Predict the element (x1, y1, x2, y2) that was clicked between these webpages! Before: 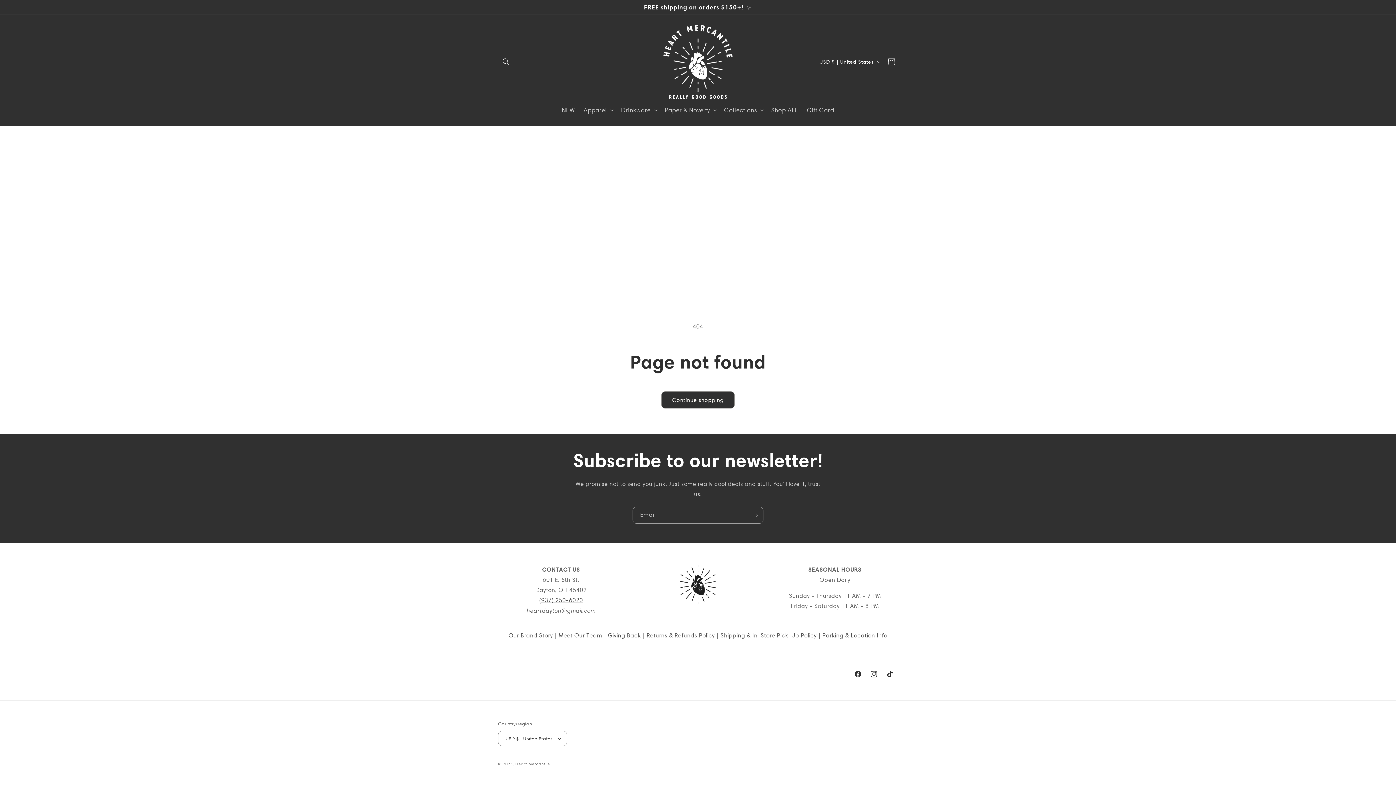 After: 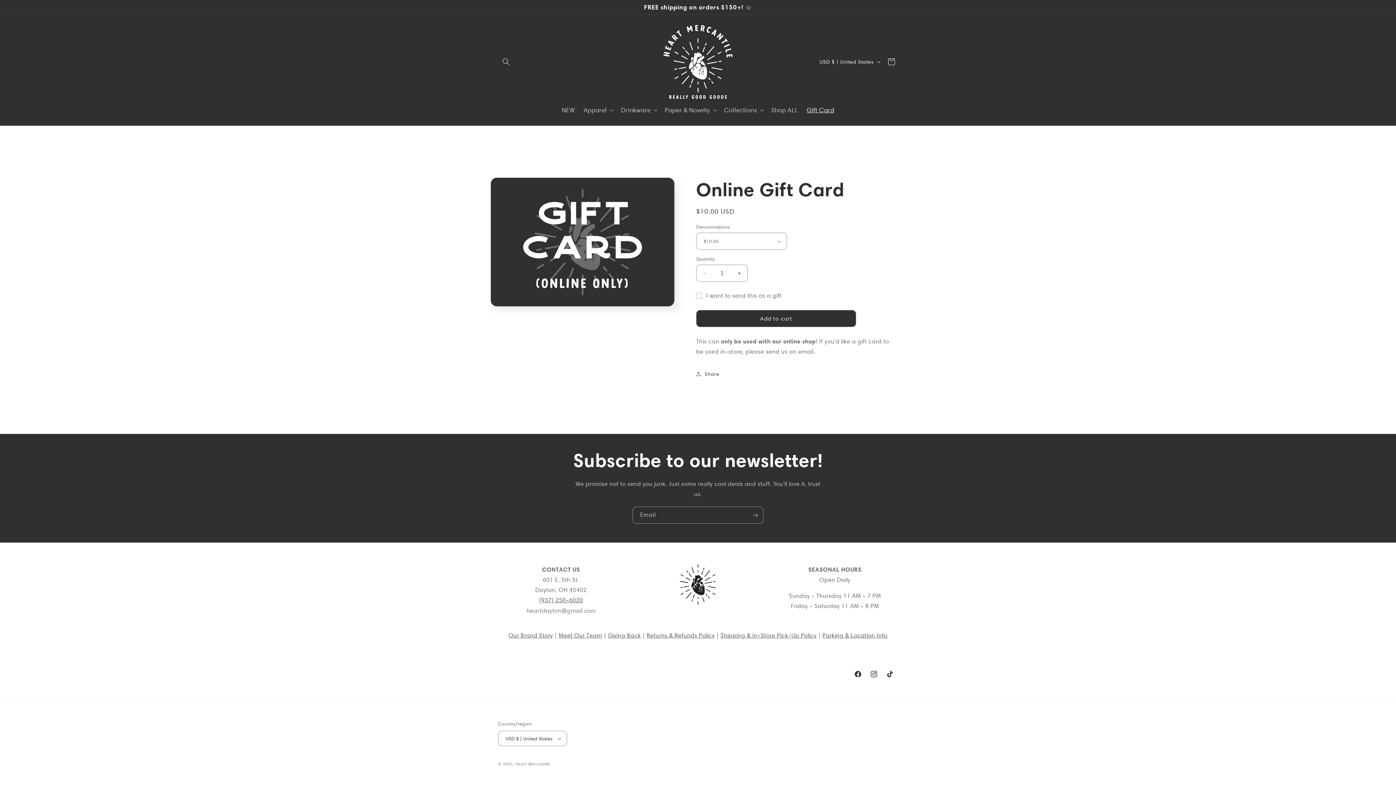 Action: label: Gift Card bbox: (802, 101, 838, 118)